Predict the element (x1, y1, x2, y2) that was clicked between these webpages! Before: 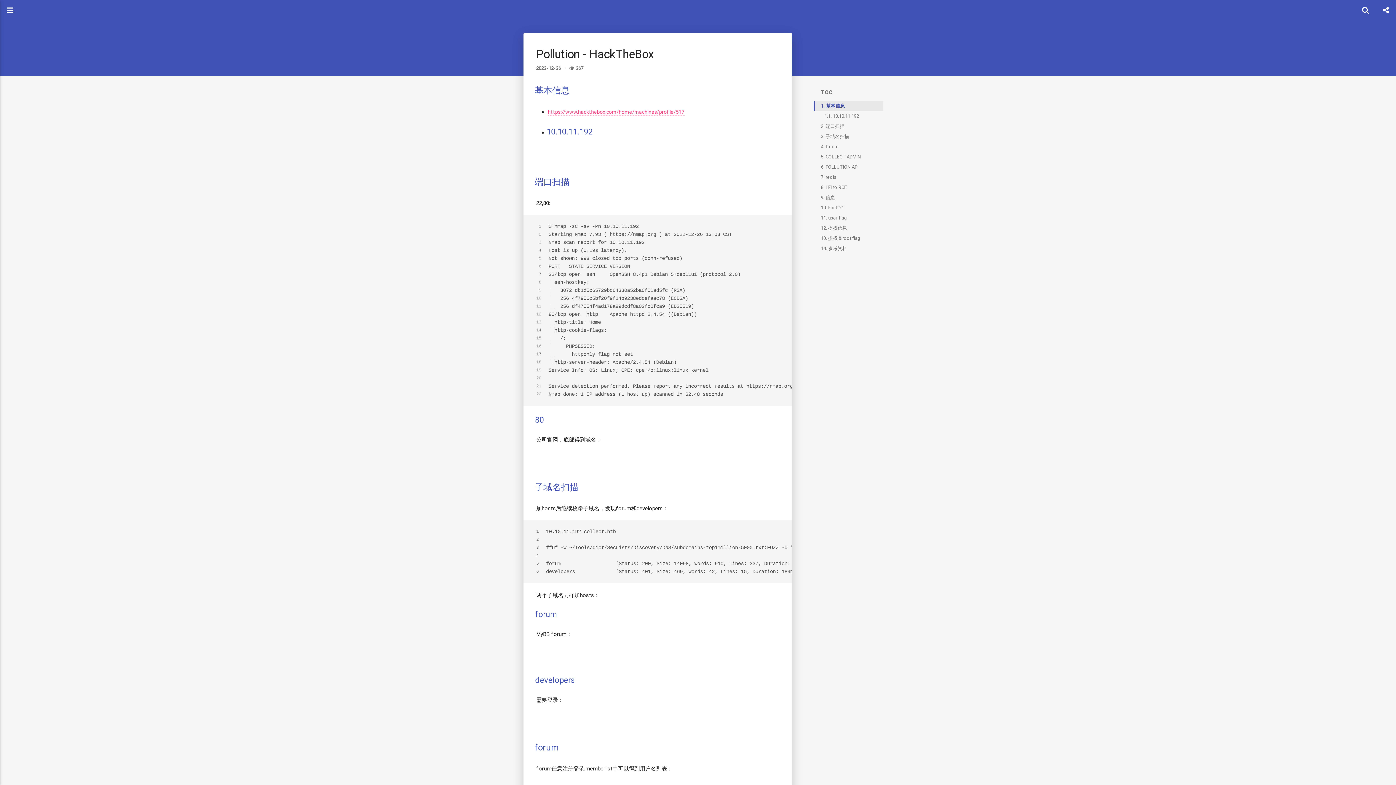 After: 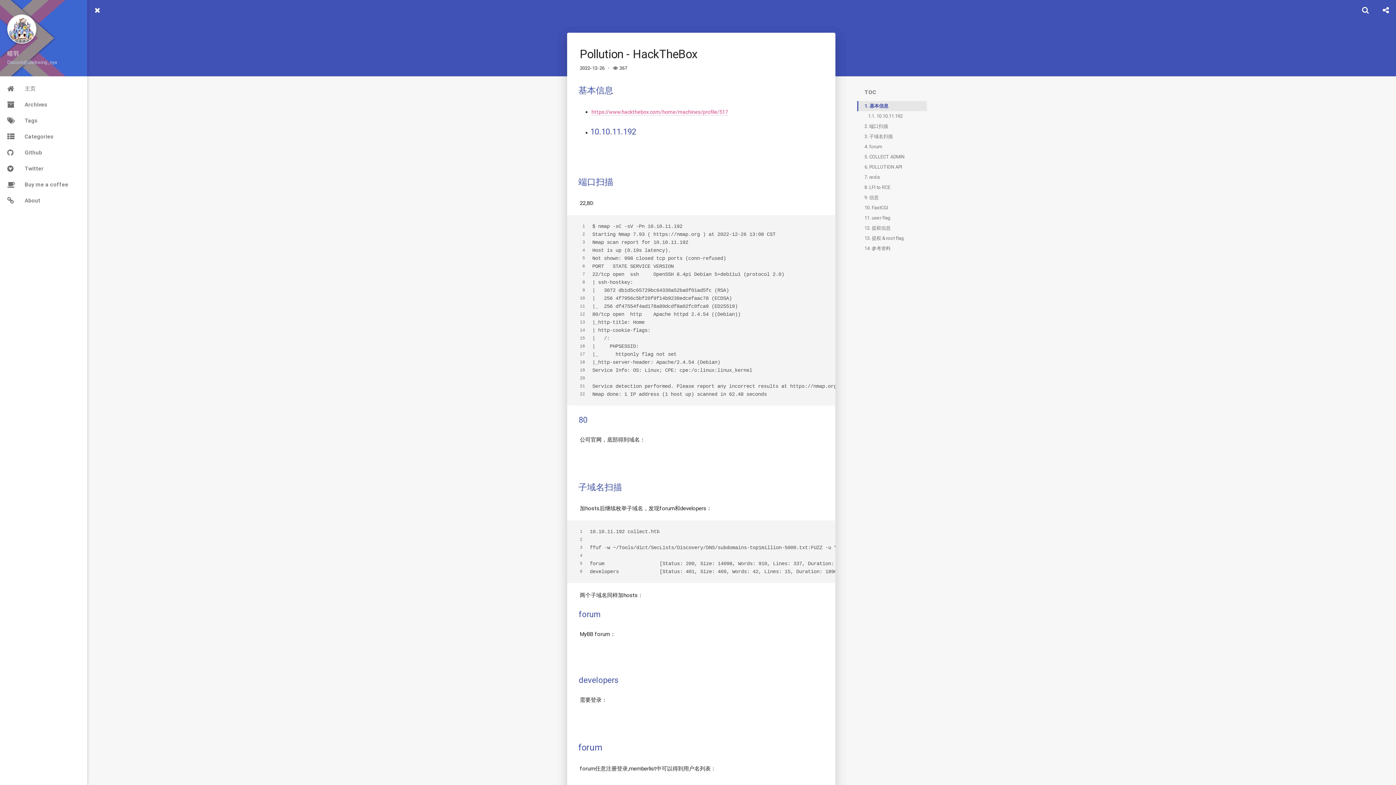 Action: bbox: (0, 0, 20, 20)